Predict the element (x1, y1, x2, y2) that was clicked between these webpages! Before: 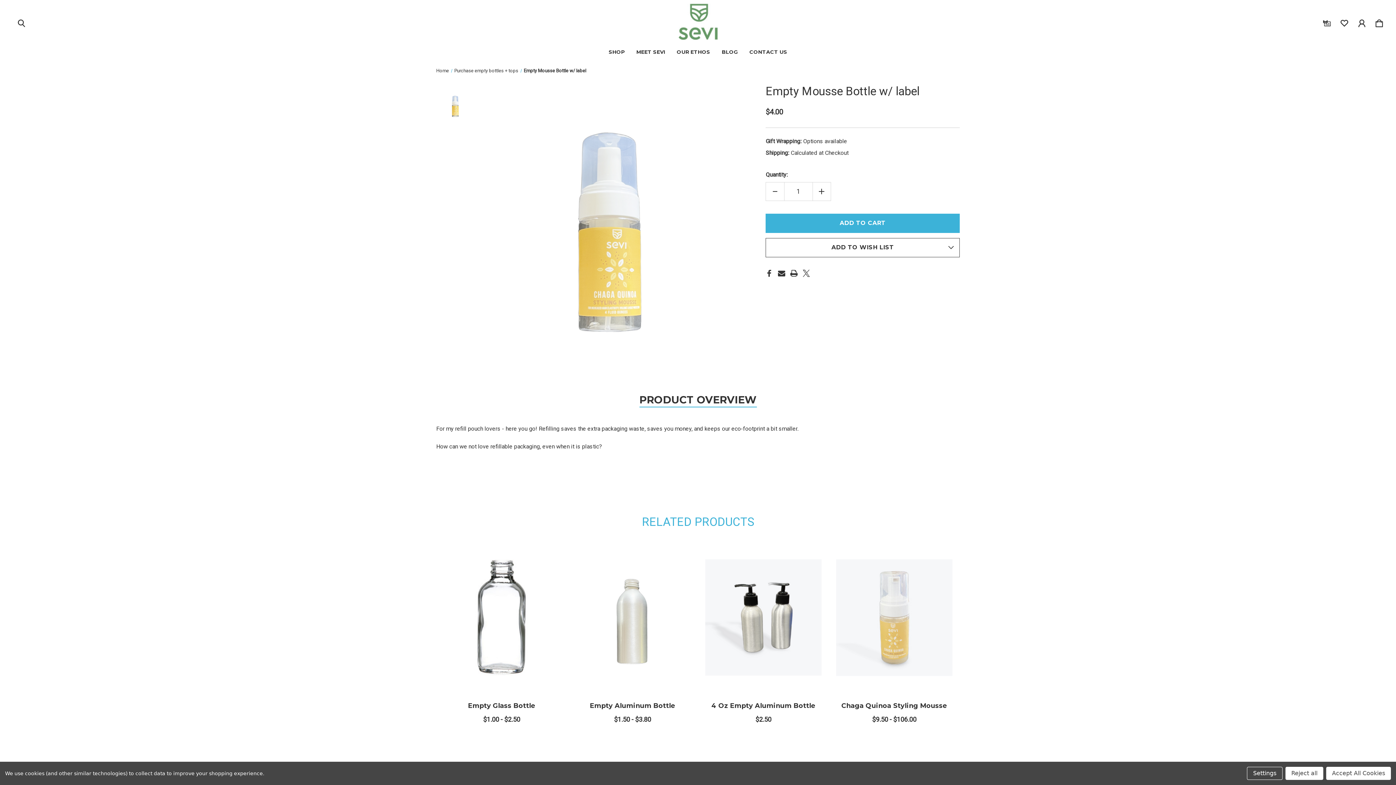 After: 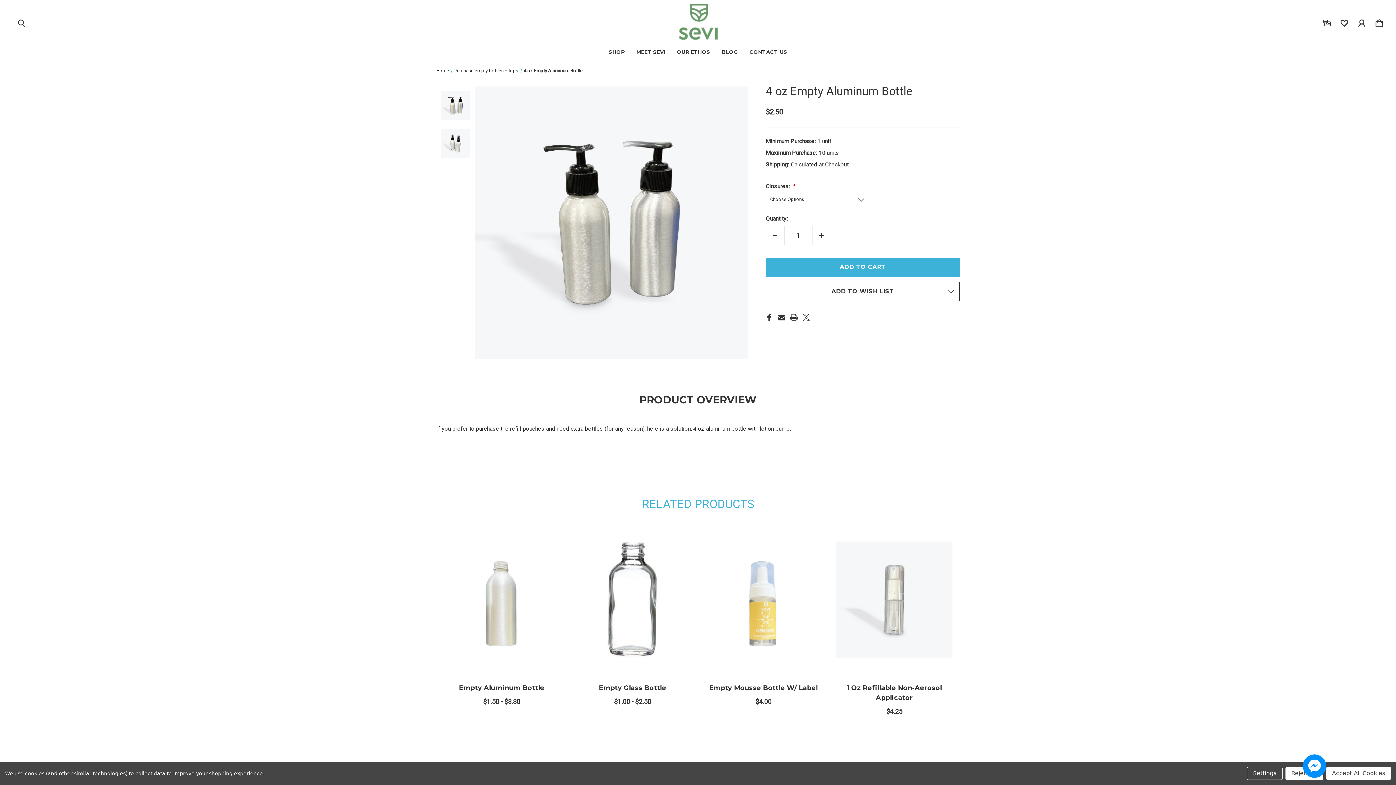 Action: label: 4 oz Empty Aluminum Bottle, $2.50

 bbox: (705, 701, 821, 711)